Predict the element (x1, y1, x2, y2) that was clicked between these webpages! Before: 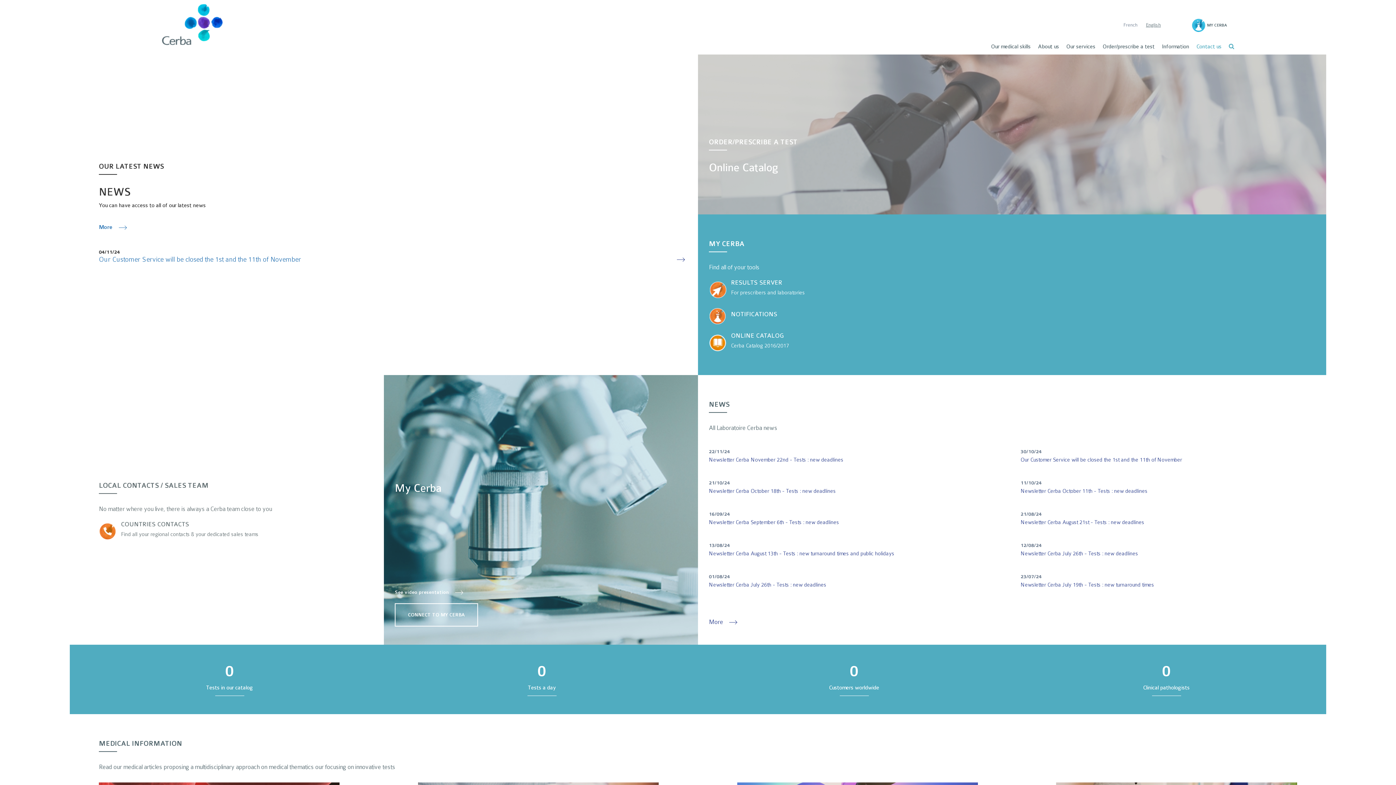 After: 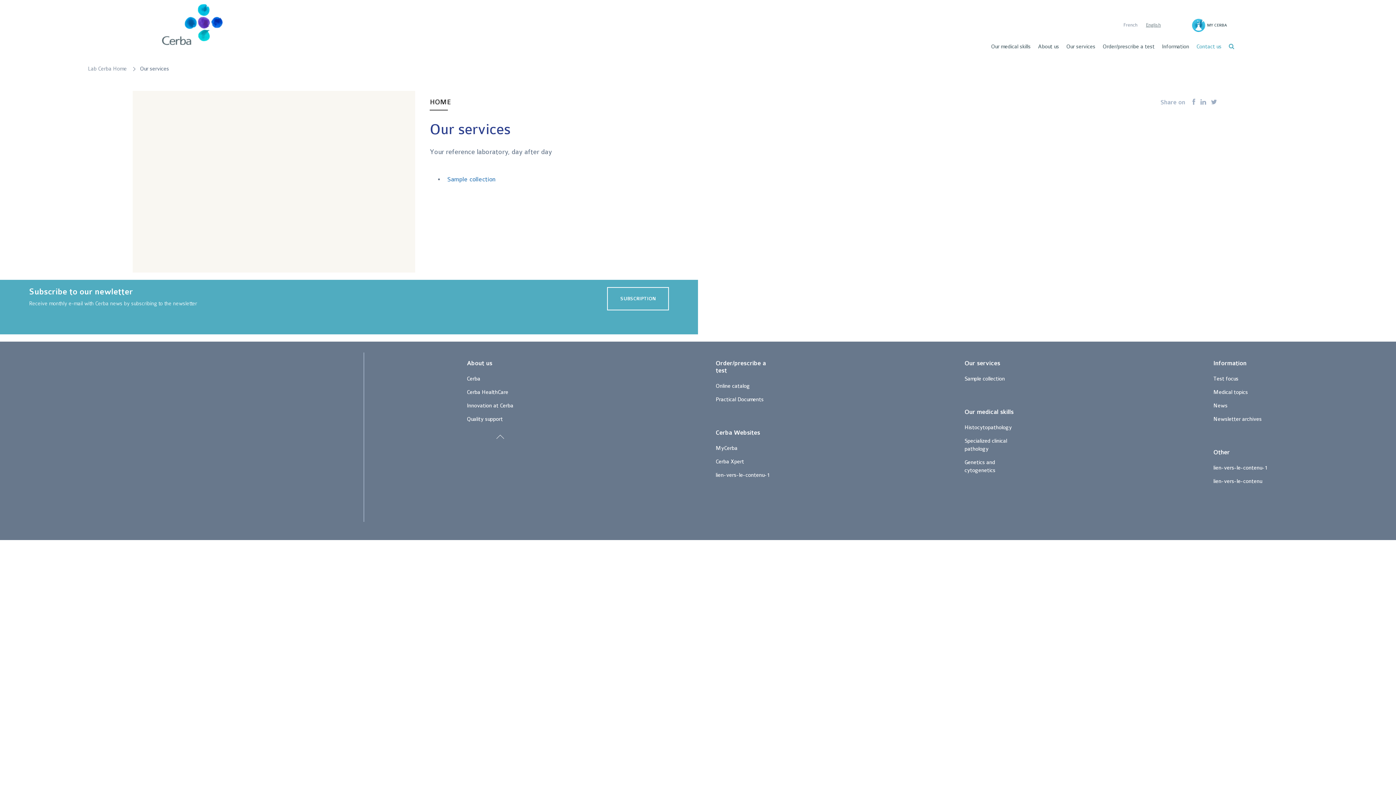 Action: label: Our services bbox: (1066, 43, 1095, 51)